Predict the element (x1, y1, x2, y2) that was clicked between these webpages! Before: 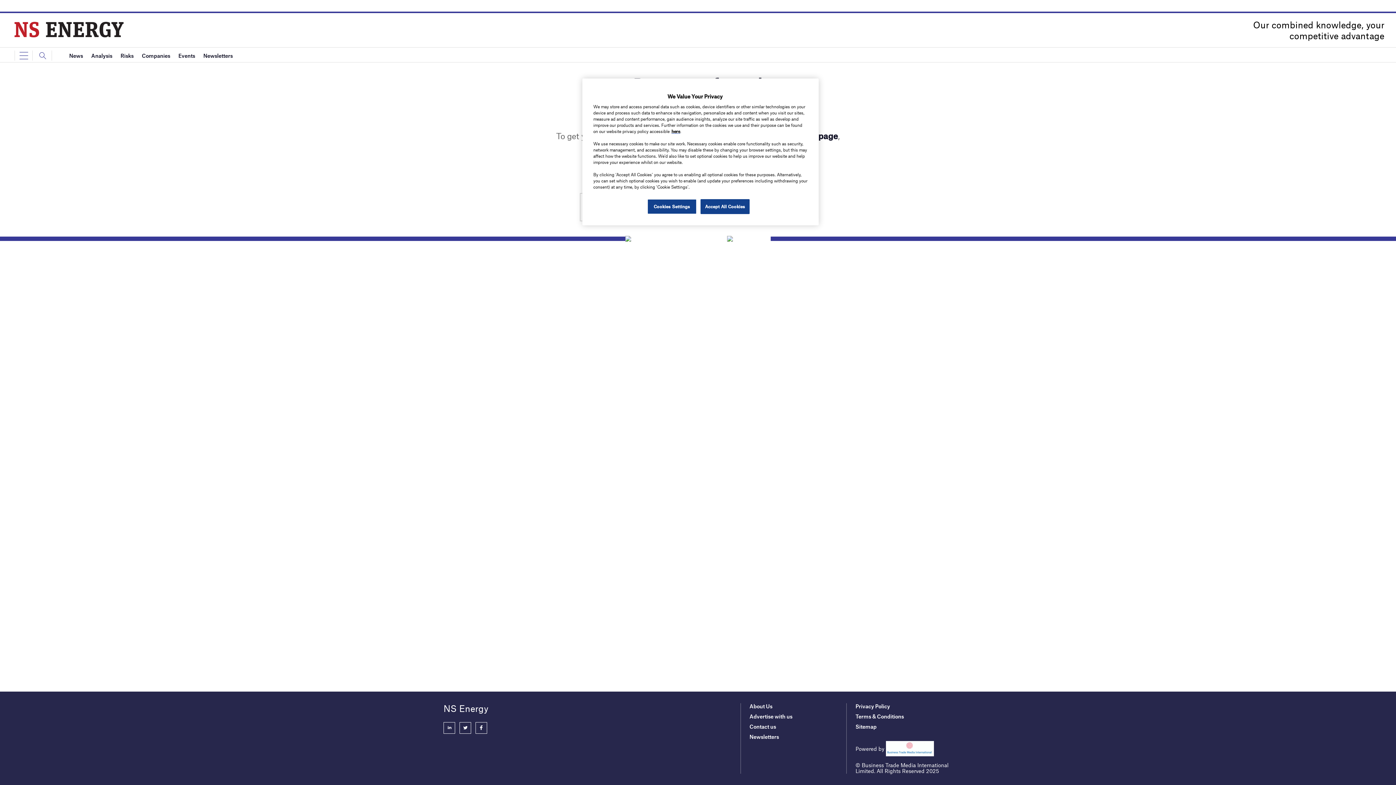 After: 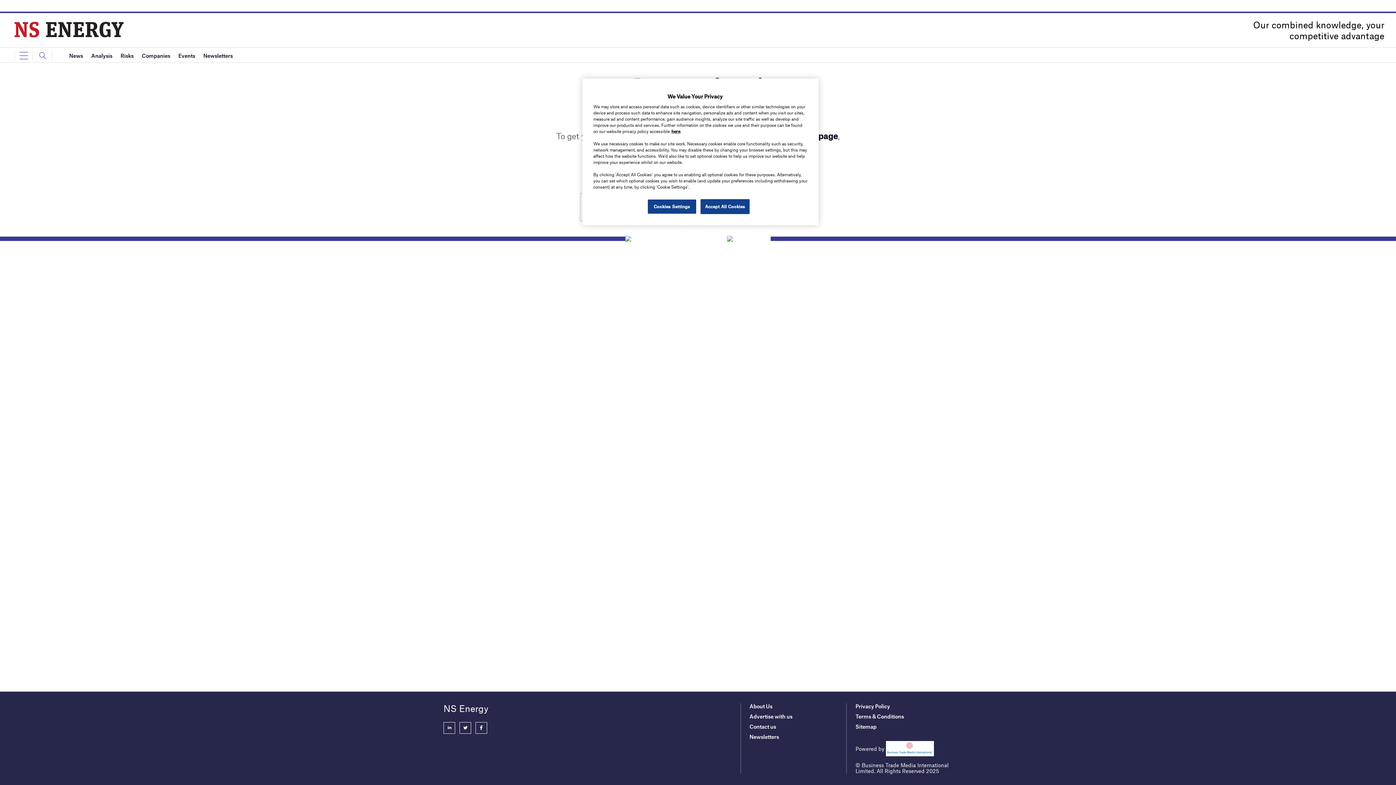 Action: bbox: (443, 722, 455, 734)